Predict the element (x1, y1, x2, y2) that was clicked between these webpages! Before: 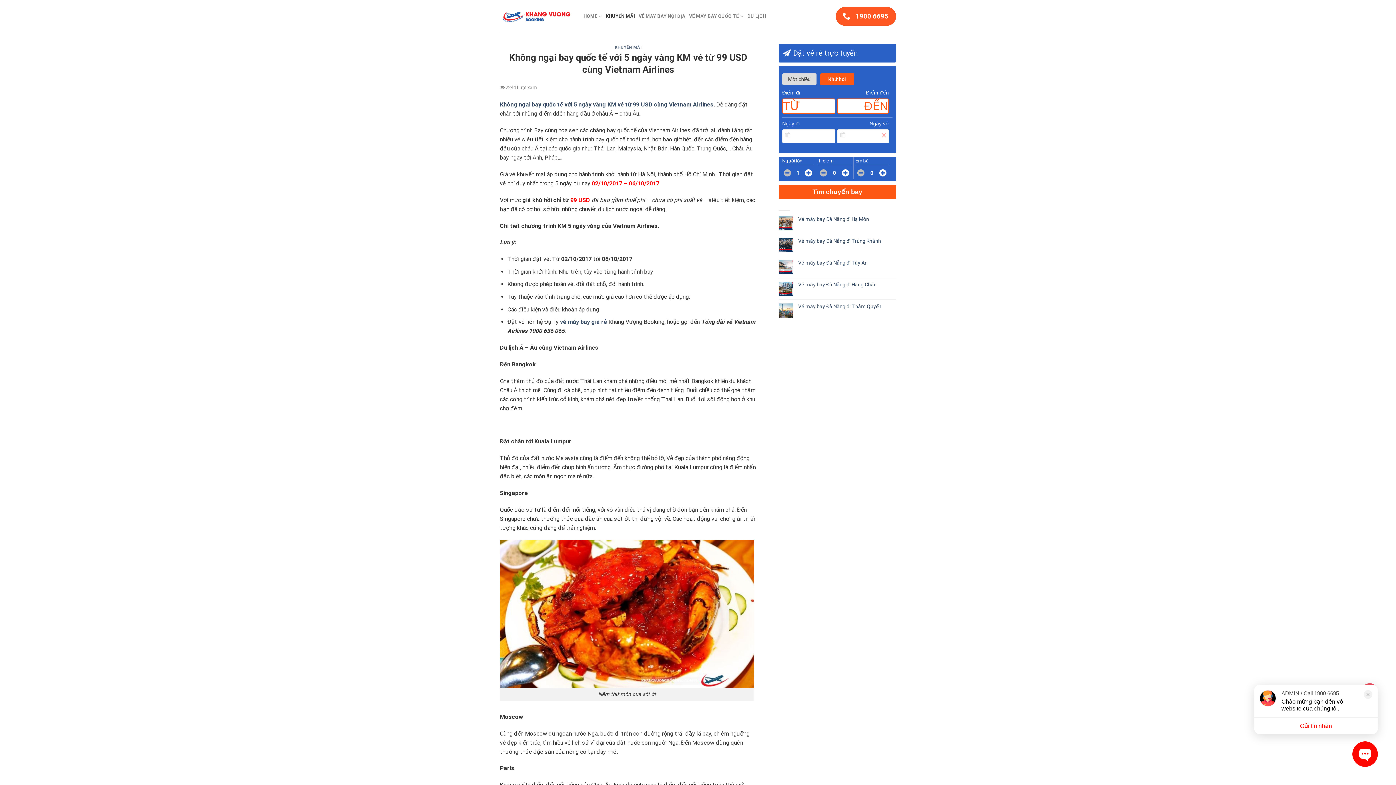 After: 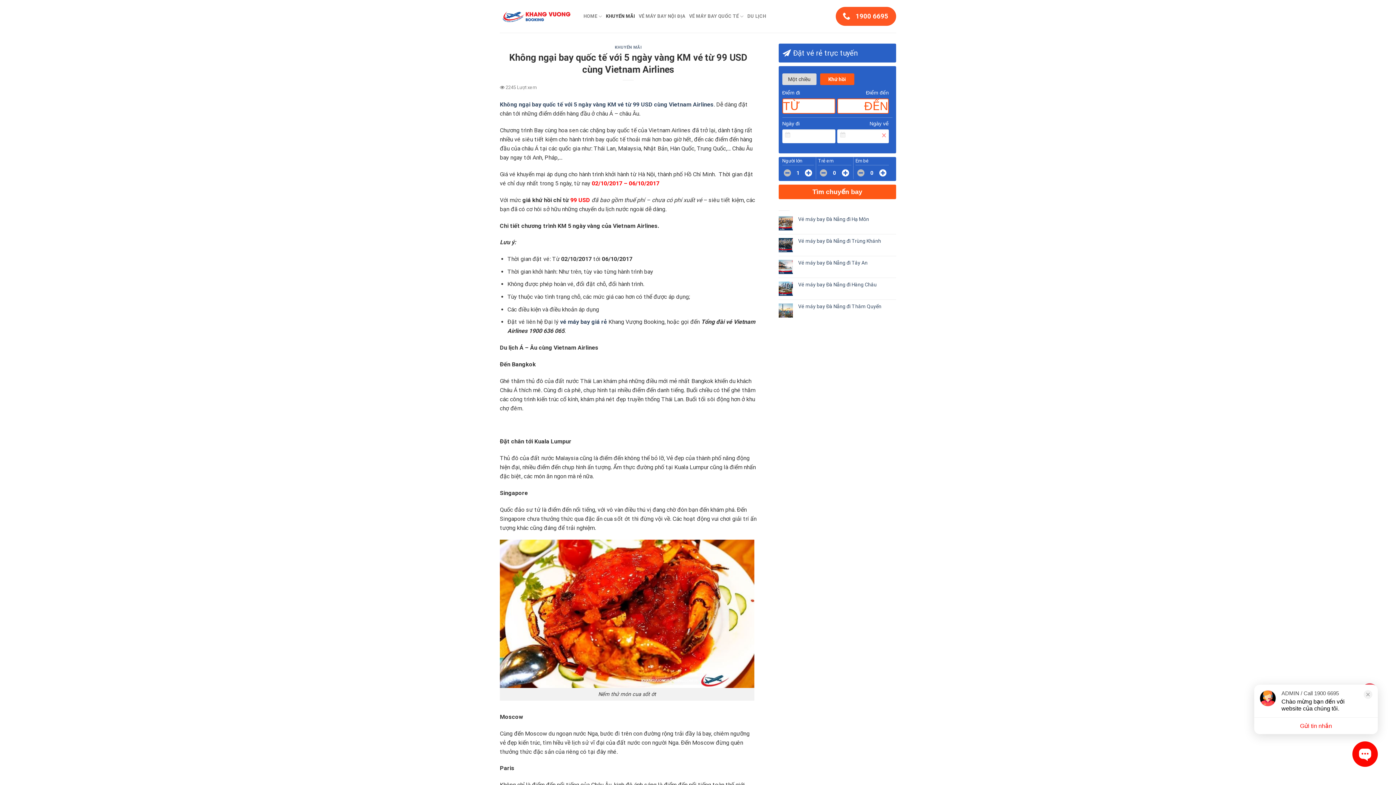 Action: bbox: (500, 101, 713, 108) label: Không ngại bay quốc tế với 5 ngày vàng KM vé từ 99 USD cùng Vietnam Airlines